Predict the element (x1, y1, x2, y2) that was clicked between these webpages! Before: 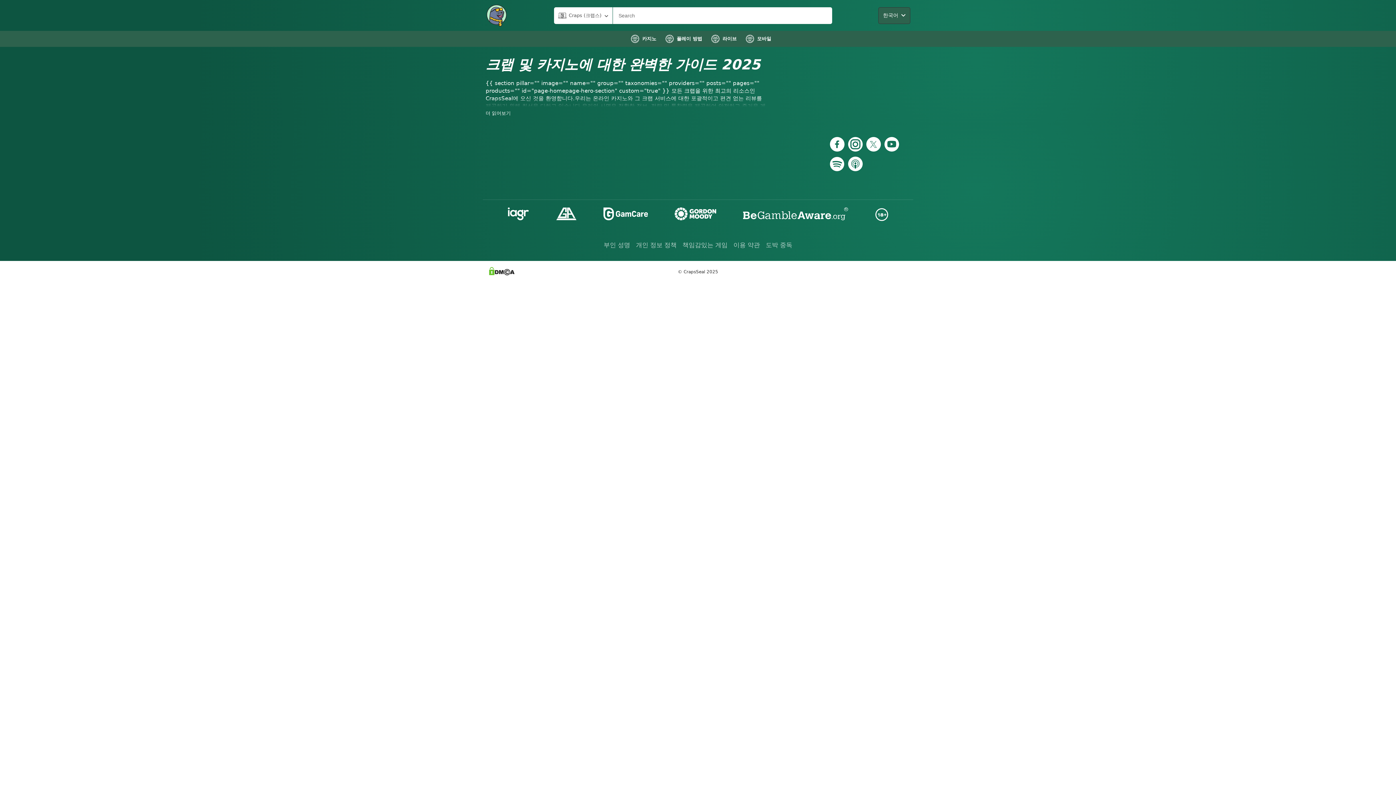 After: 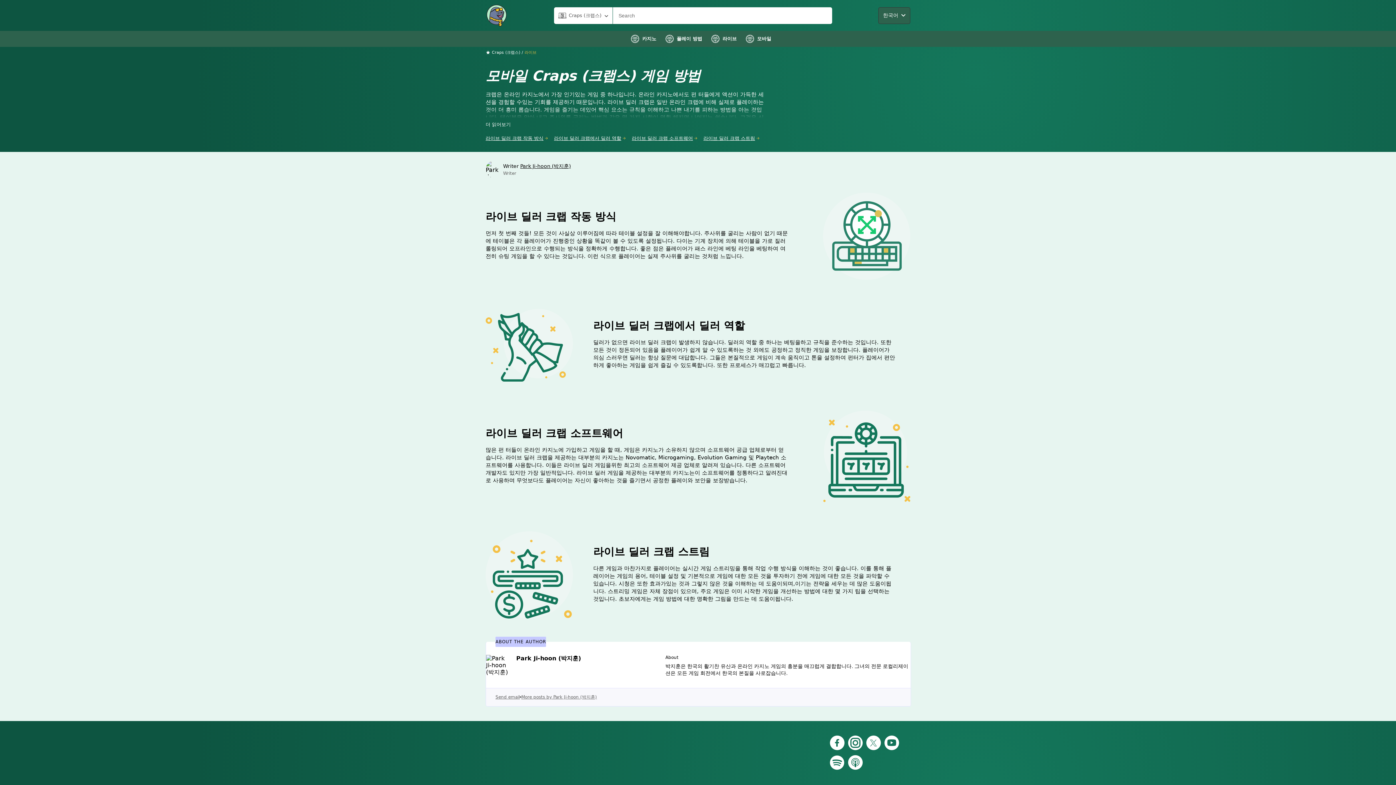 Action: bbox: (711, 30, 736, 46) label: 라이브